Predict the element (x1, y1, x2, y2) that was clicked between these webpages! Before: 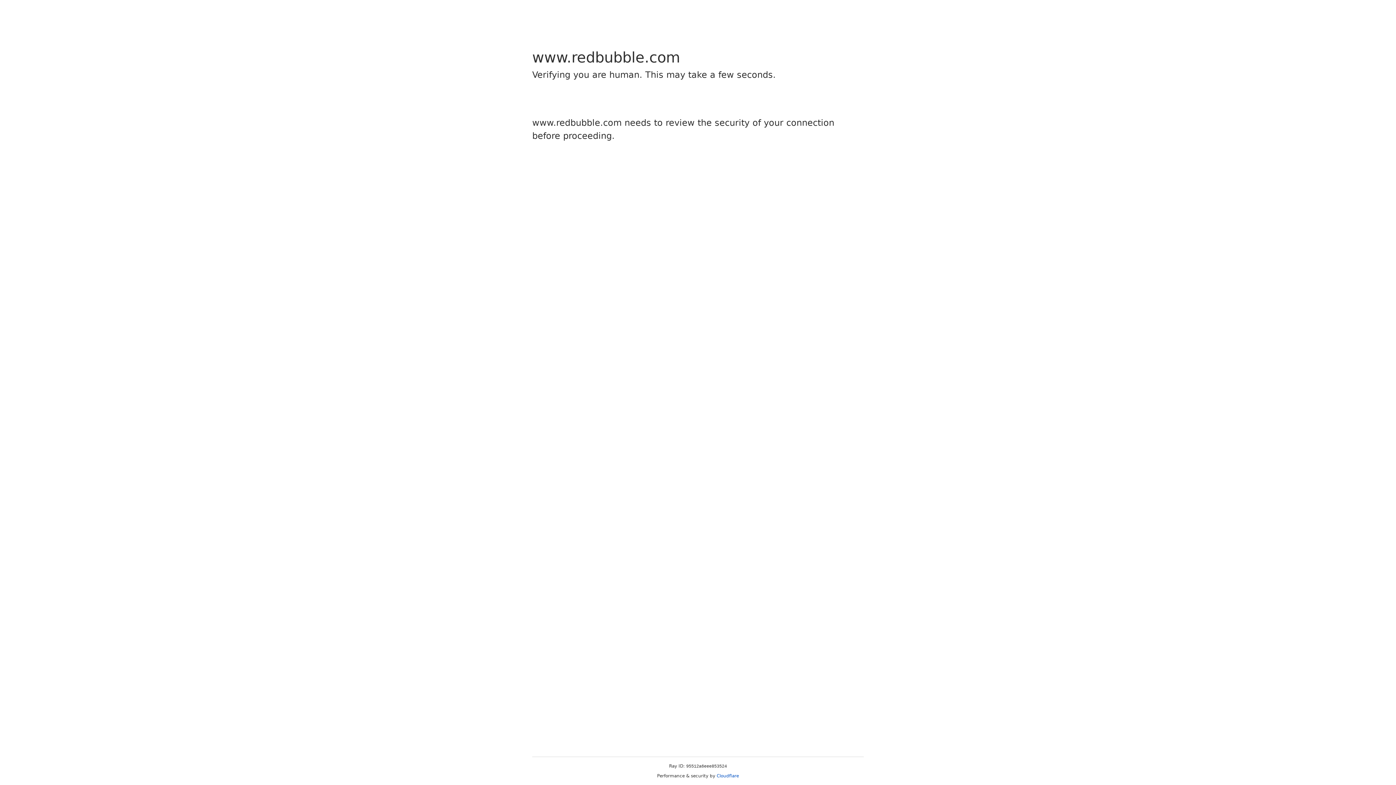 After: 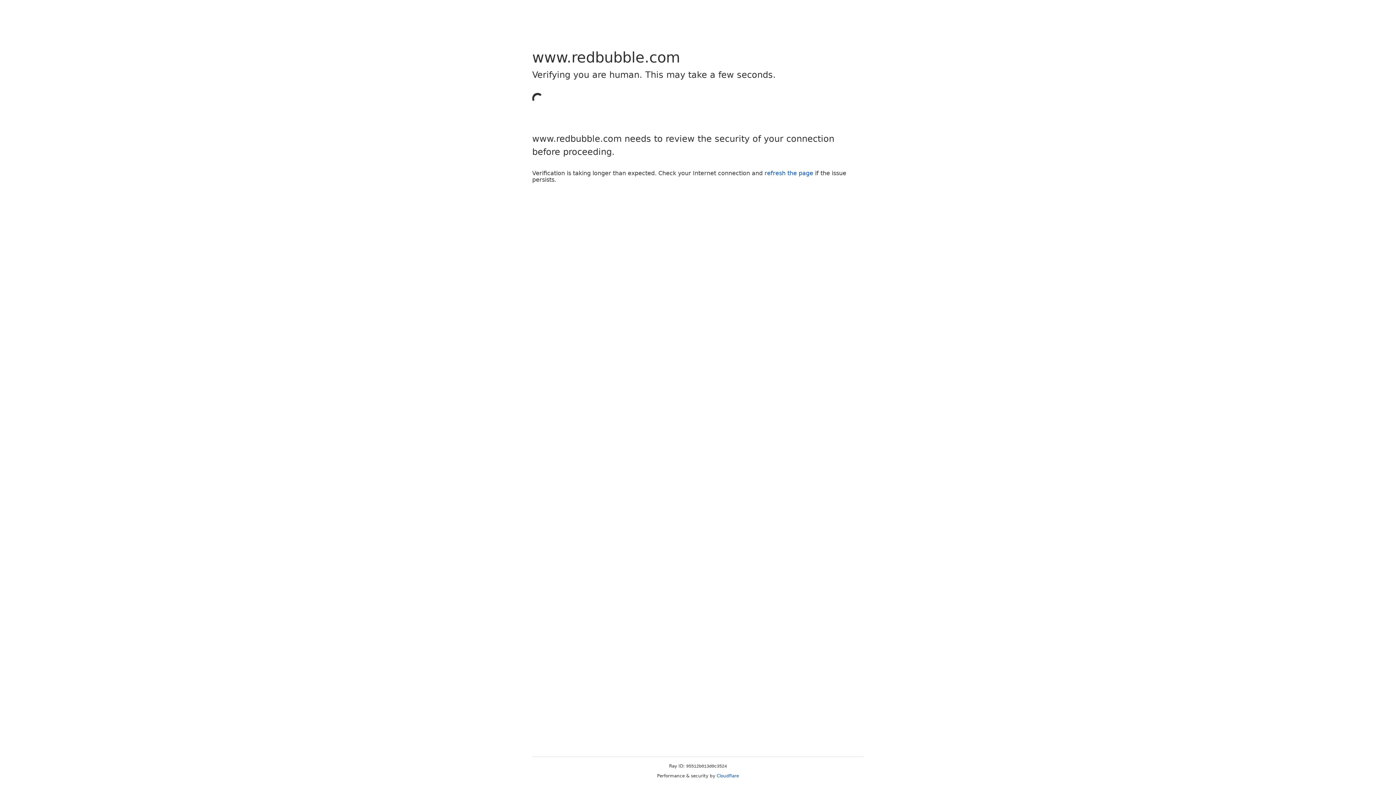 Action: bbox: (716, 773, 739, 778) label: Cloudflare